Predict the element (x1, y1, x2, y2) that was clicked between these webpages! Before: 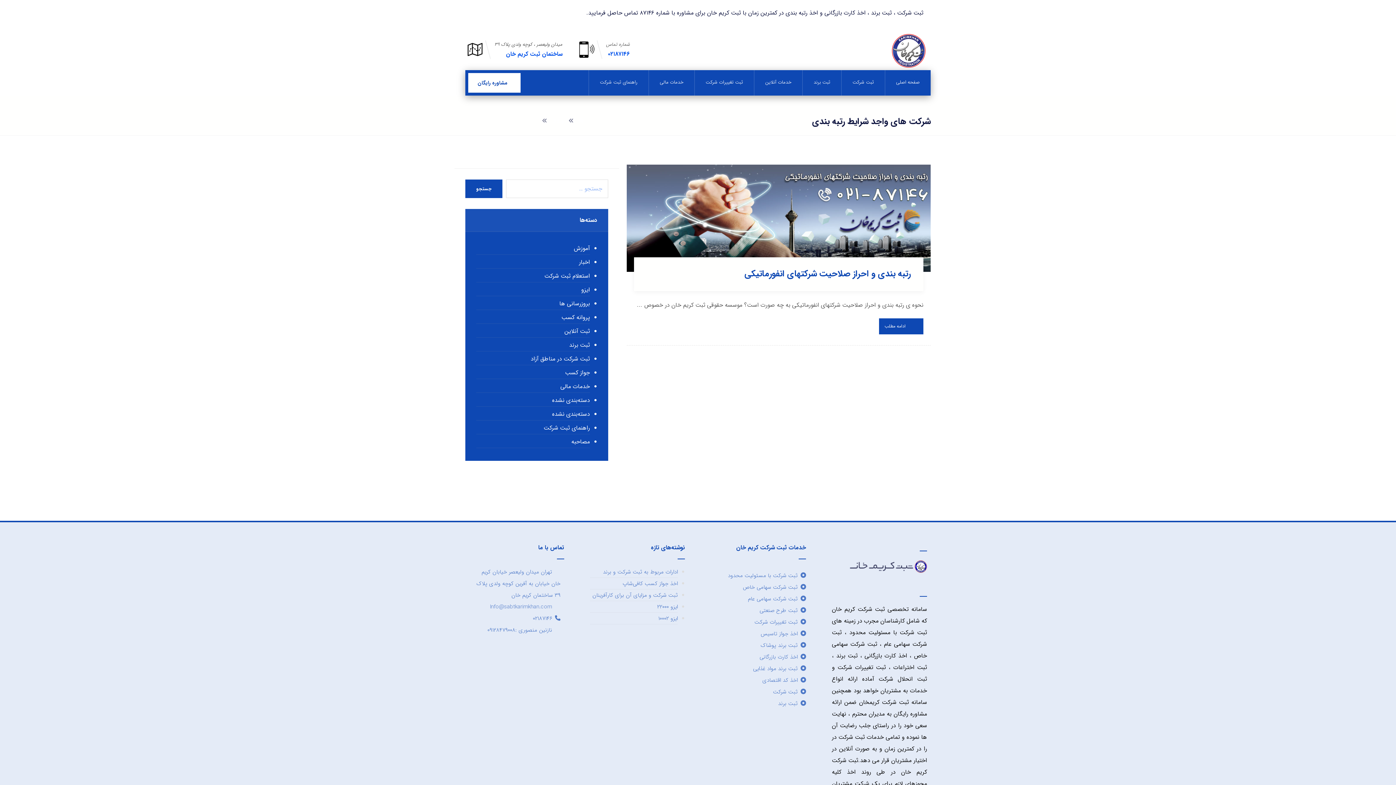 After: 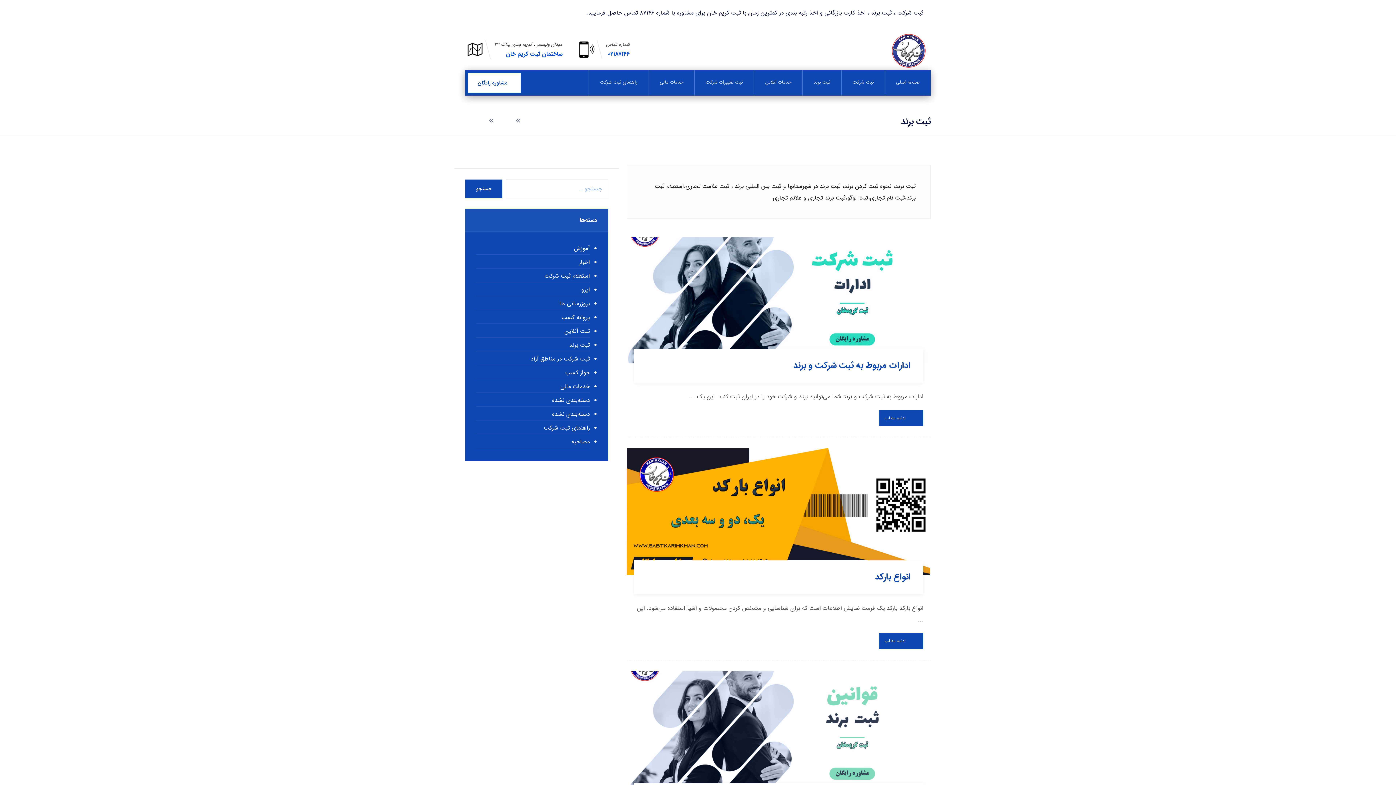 Action: bbox: (476, 339, 590, 351) label: ثبت برند